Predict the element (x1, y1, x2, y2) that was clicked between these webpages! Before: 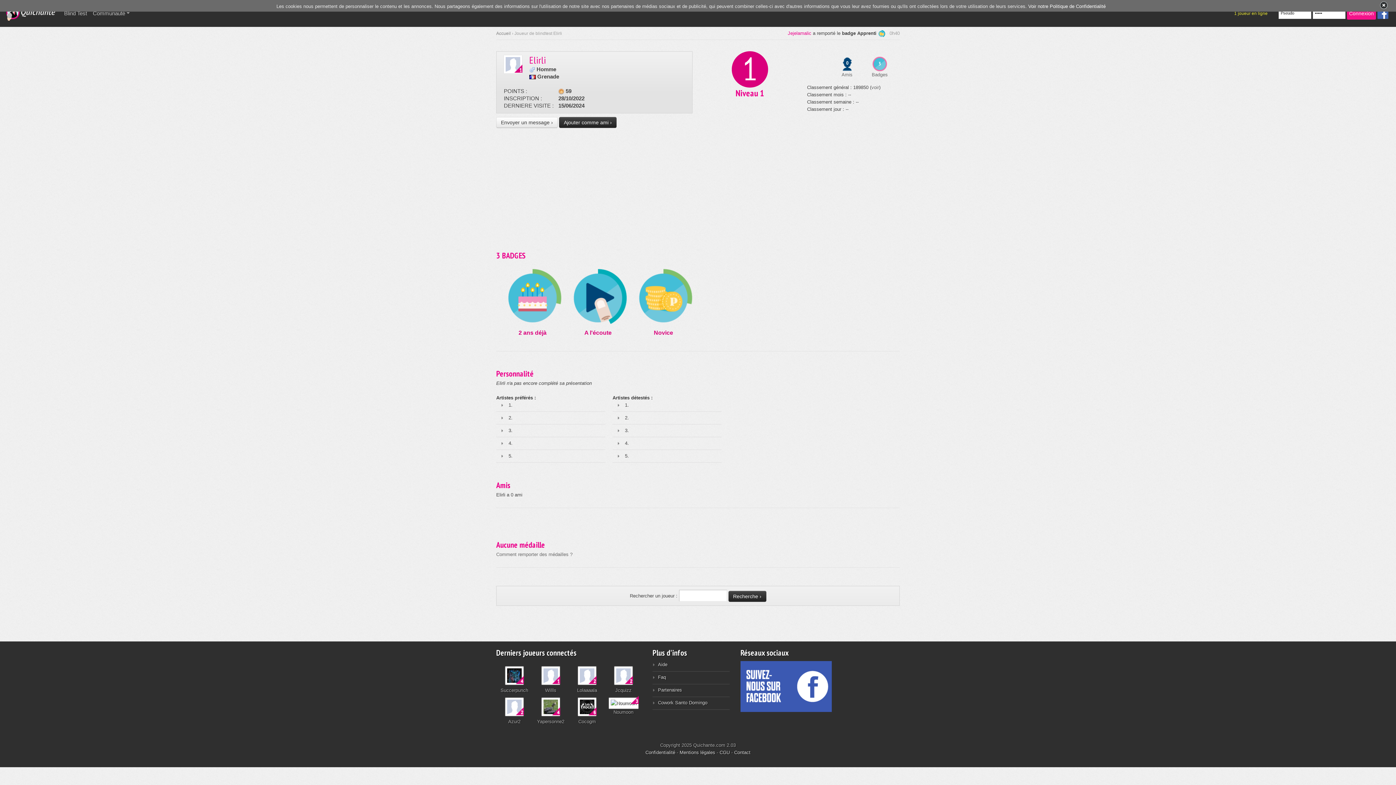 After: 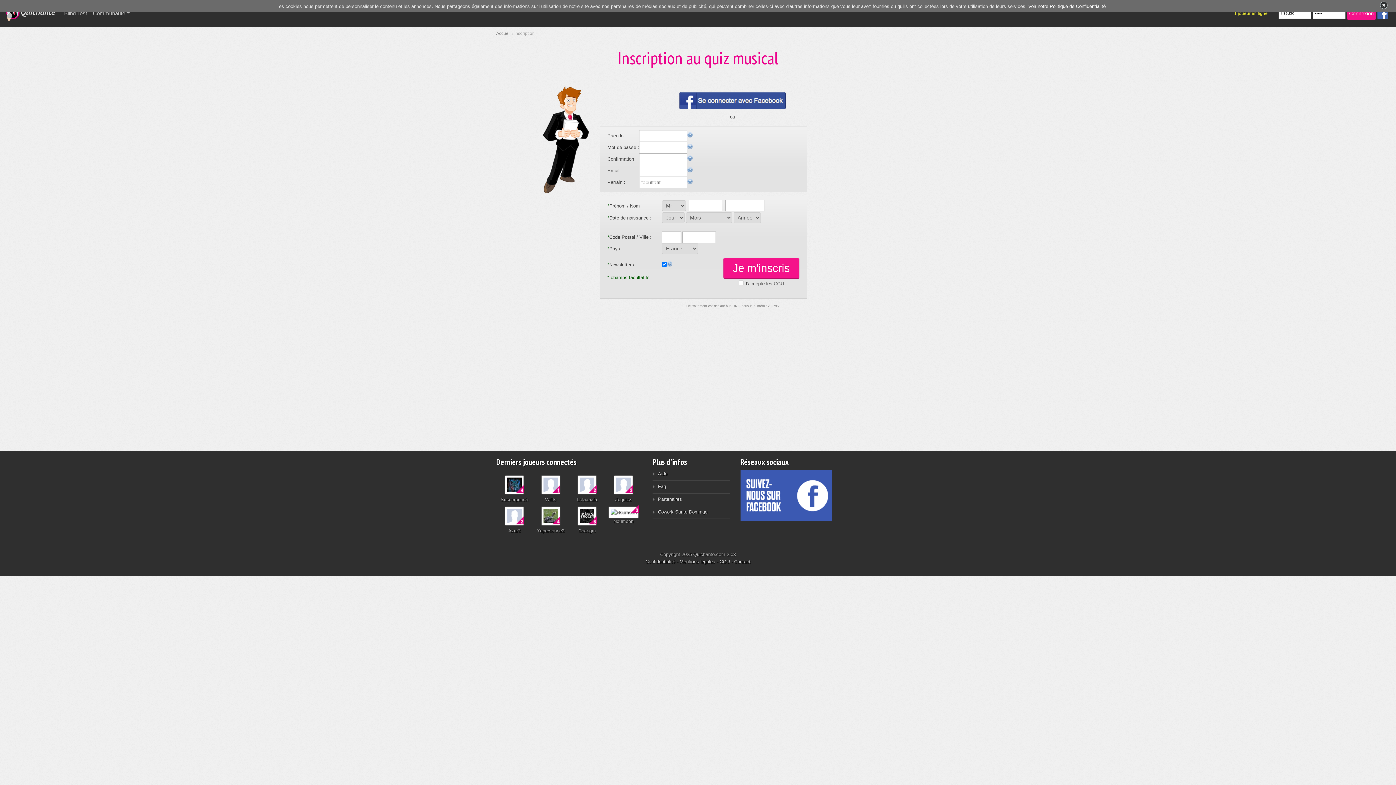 Action: label: Envoyer un message › bbox: (496, 117, 557, 128)